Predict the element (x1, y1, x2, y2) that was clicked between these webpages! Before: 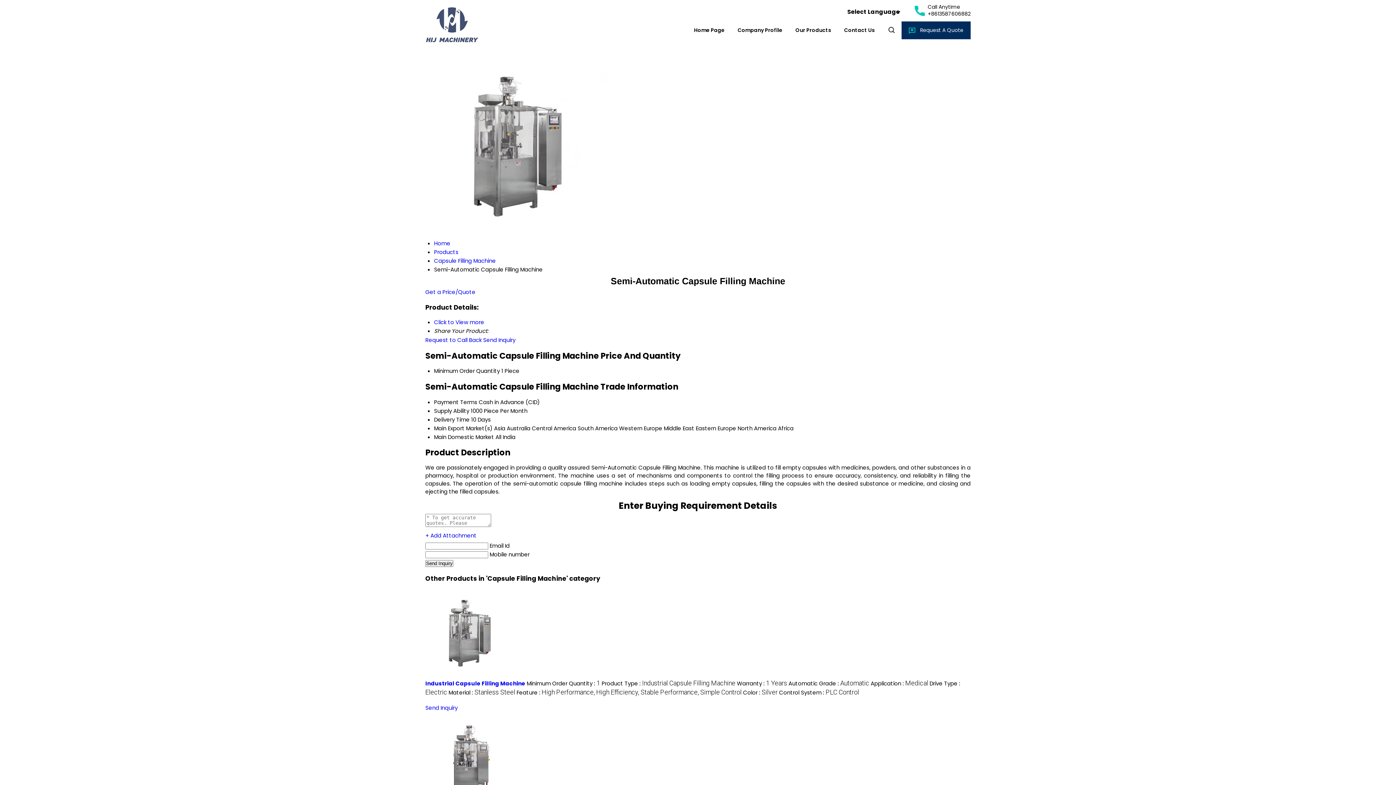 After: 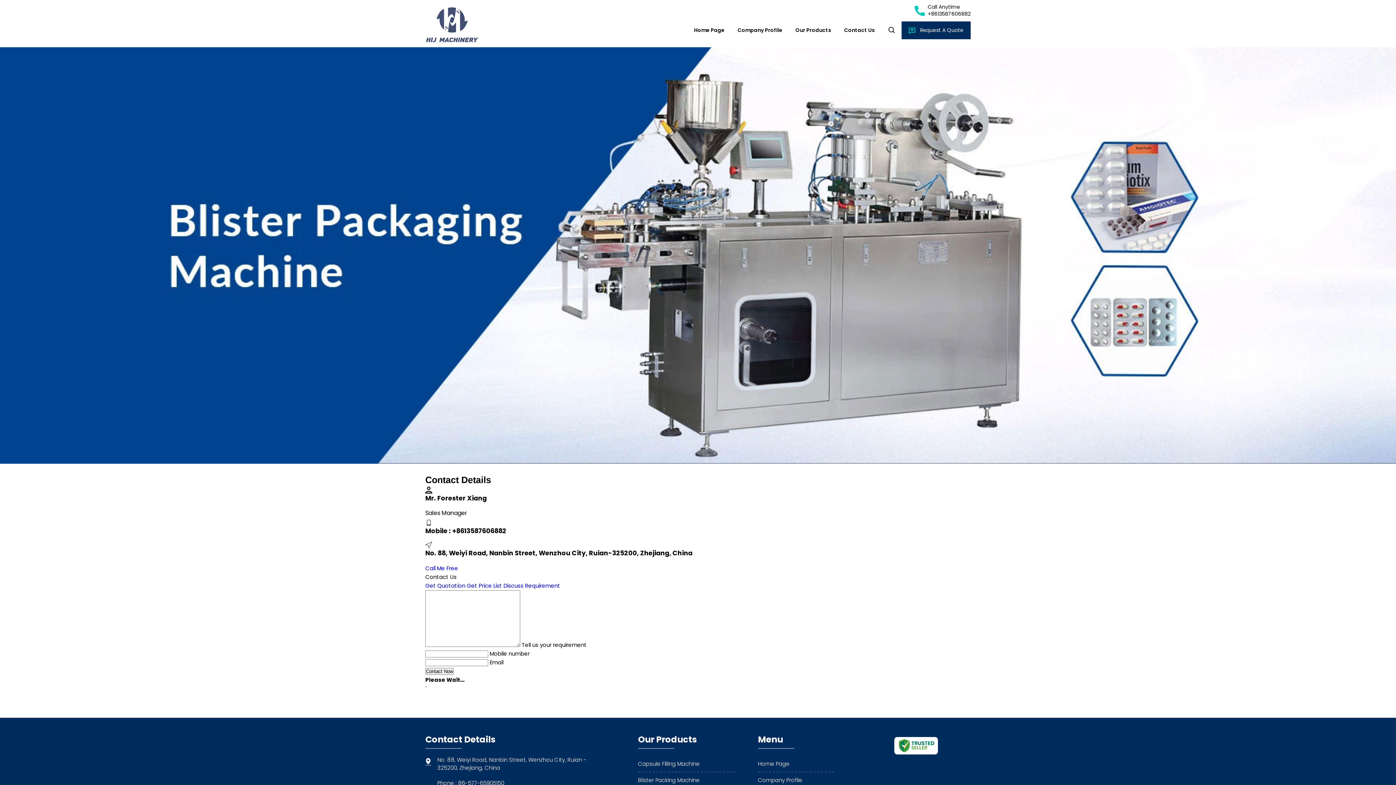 Action: label: Contact Us bbox: (837, 21, 881, 38)